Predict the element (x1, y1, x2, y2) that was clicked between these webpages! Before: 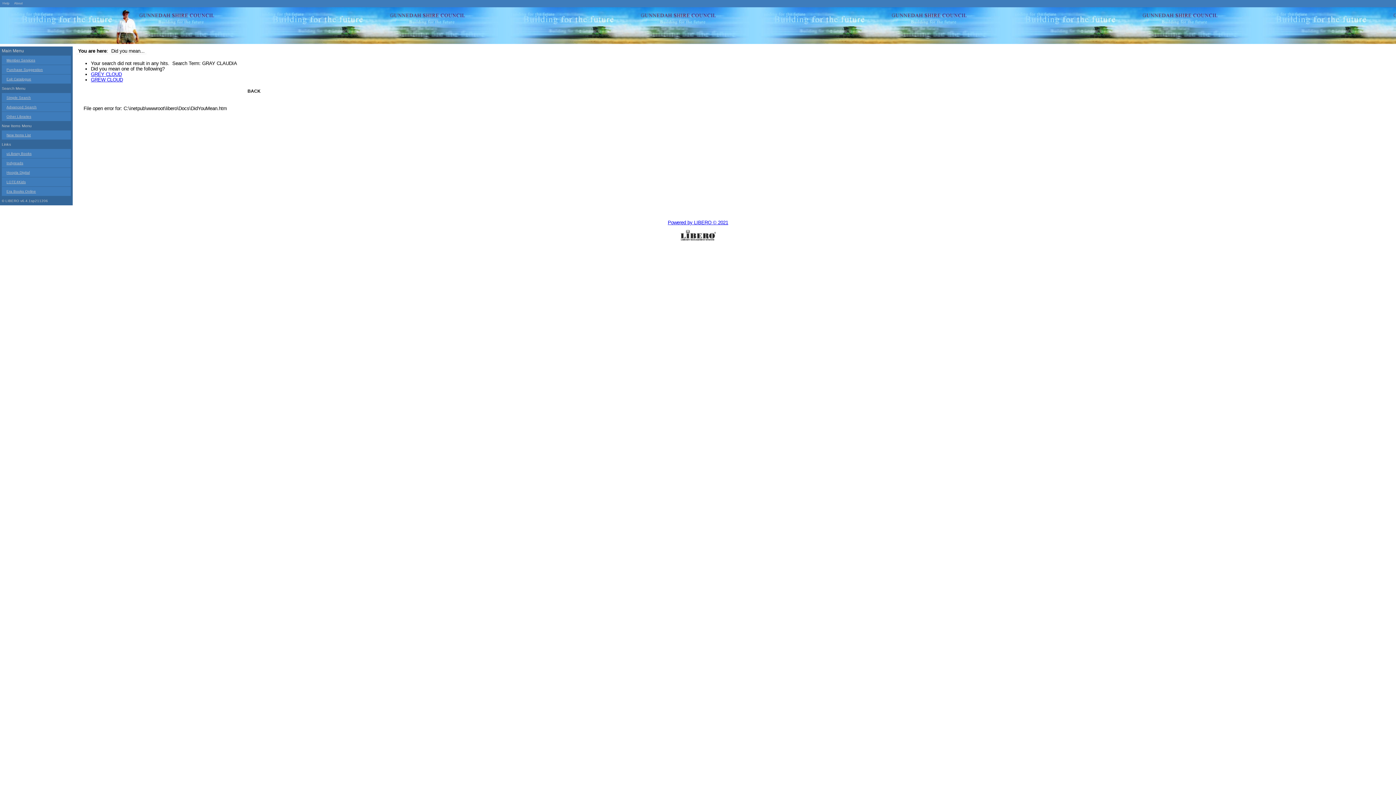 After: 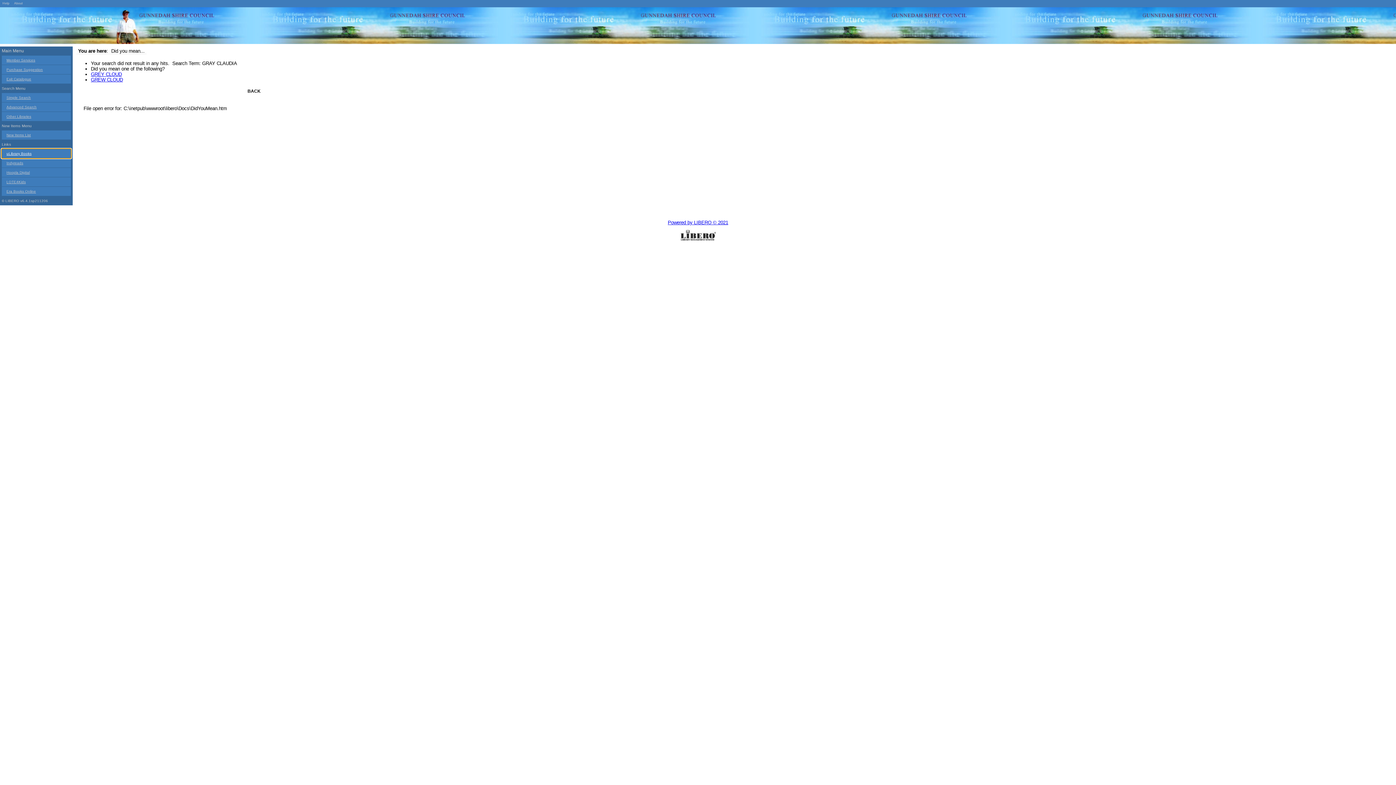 Action: label: uLibrary Books bbox: (1, 149, 70, 158)